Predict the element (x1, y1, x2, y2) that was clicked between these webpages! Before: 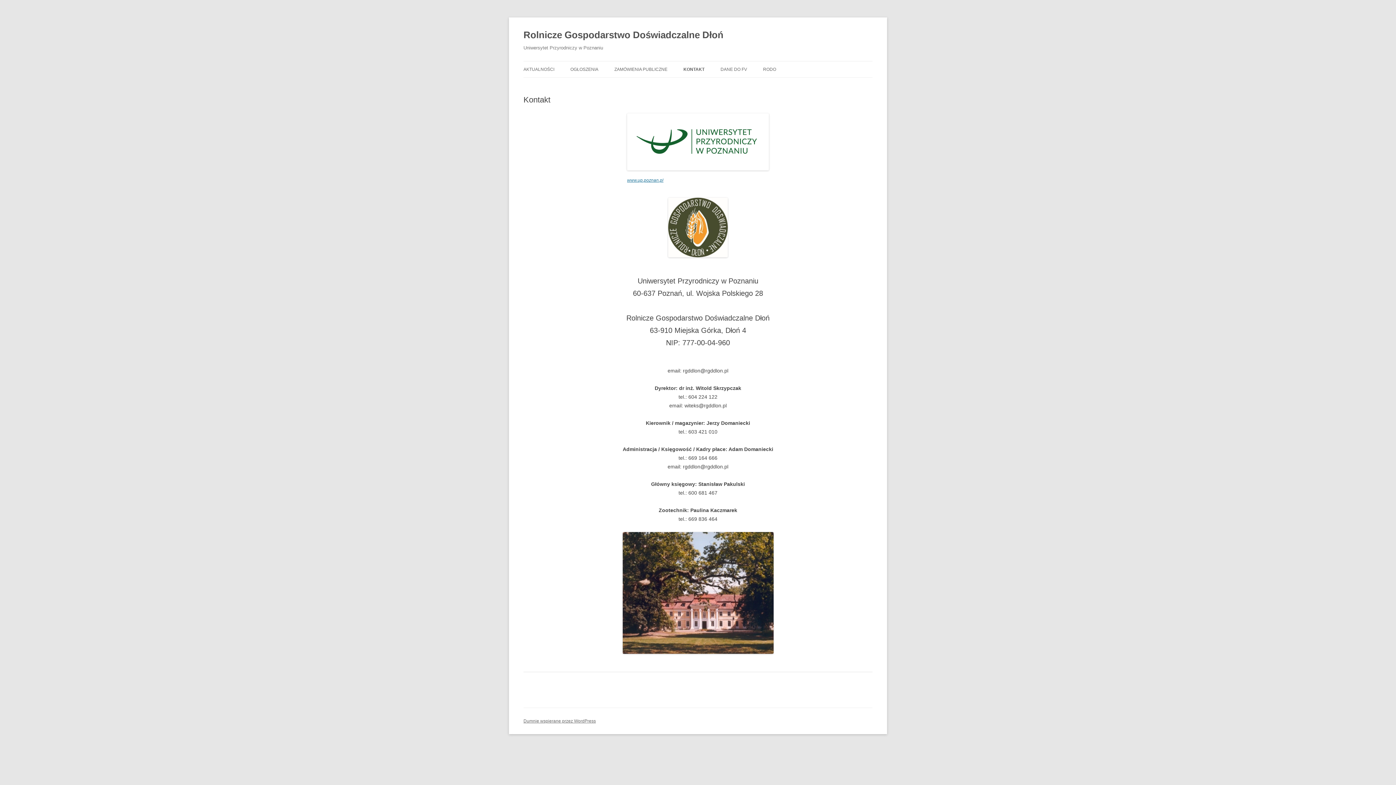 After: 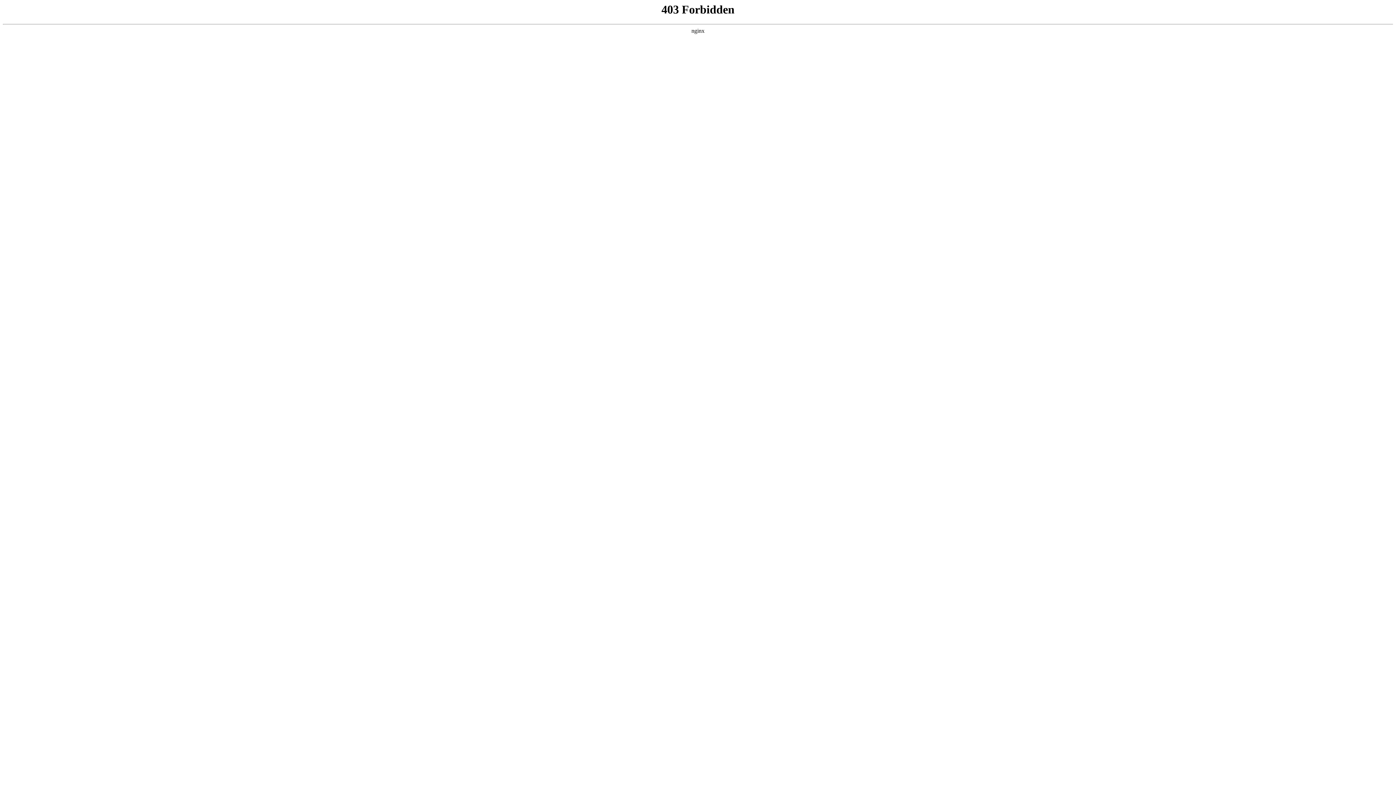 Action: label: Dumnie wspierane przez WordPress bbox: (523, 718, 596, 724)